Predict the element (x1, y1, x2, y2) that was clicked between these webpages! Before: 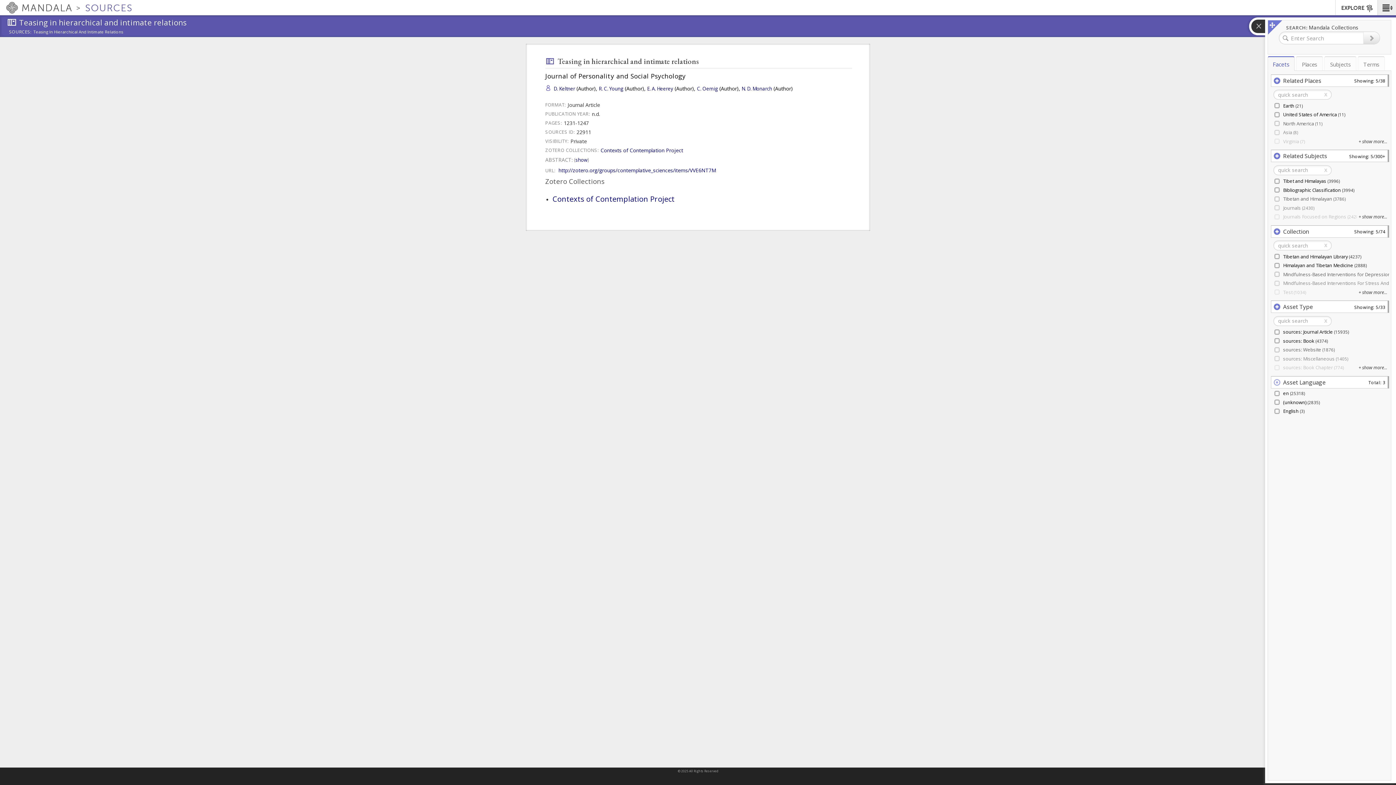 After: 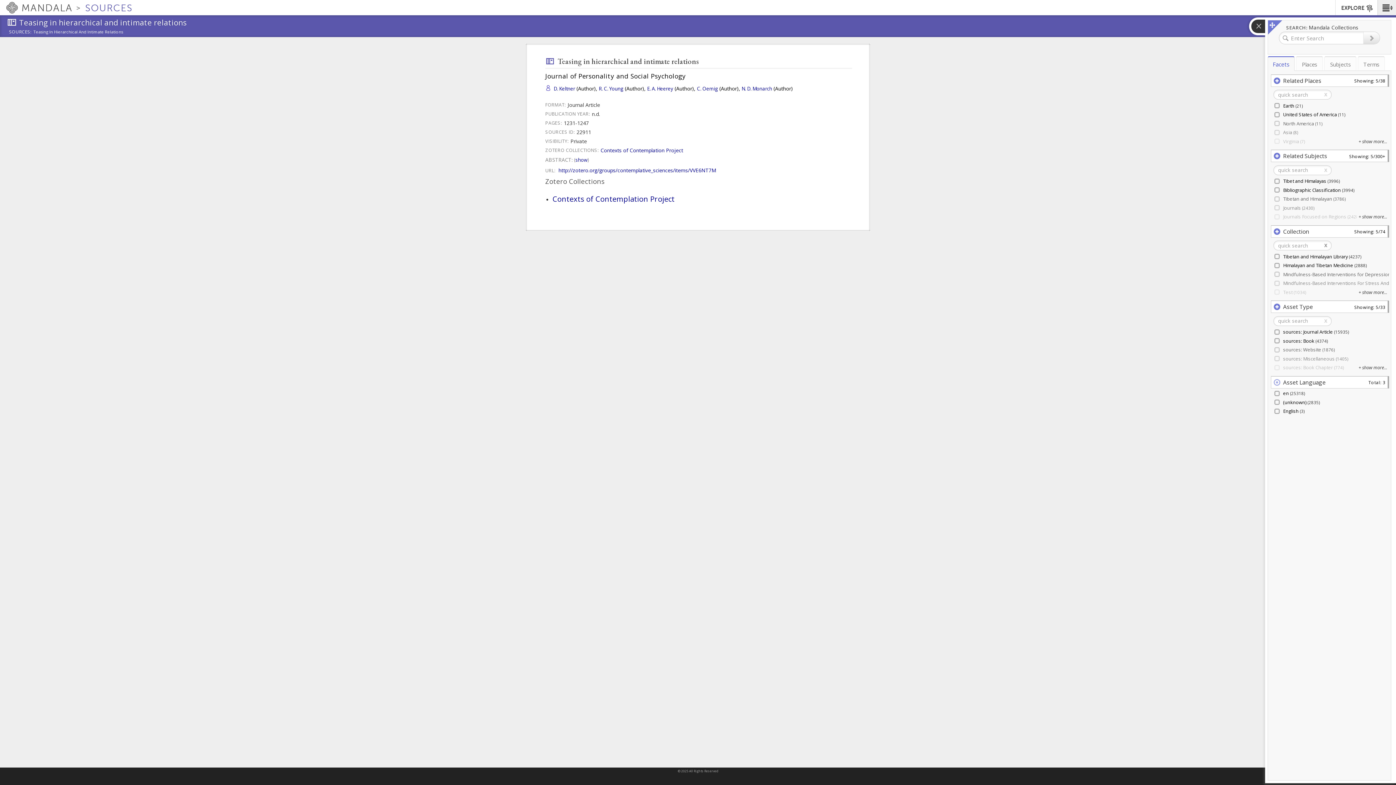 Action: label: x bbox: (1324, 242, 1327, 248)